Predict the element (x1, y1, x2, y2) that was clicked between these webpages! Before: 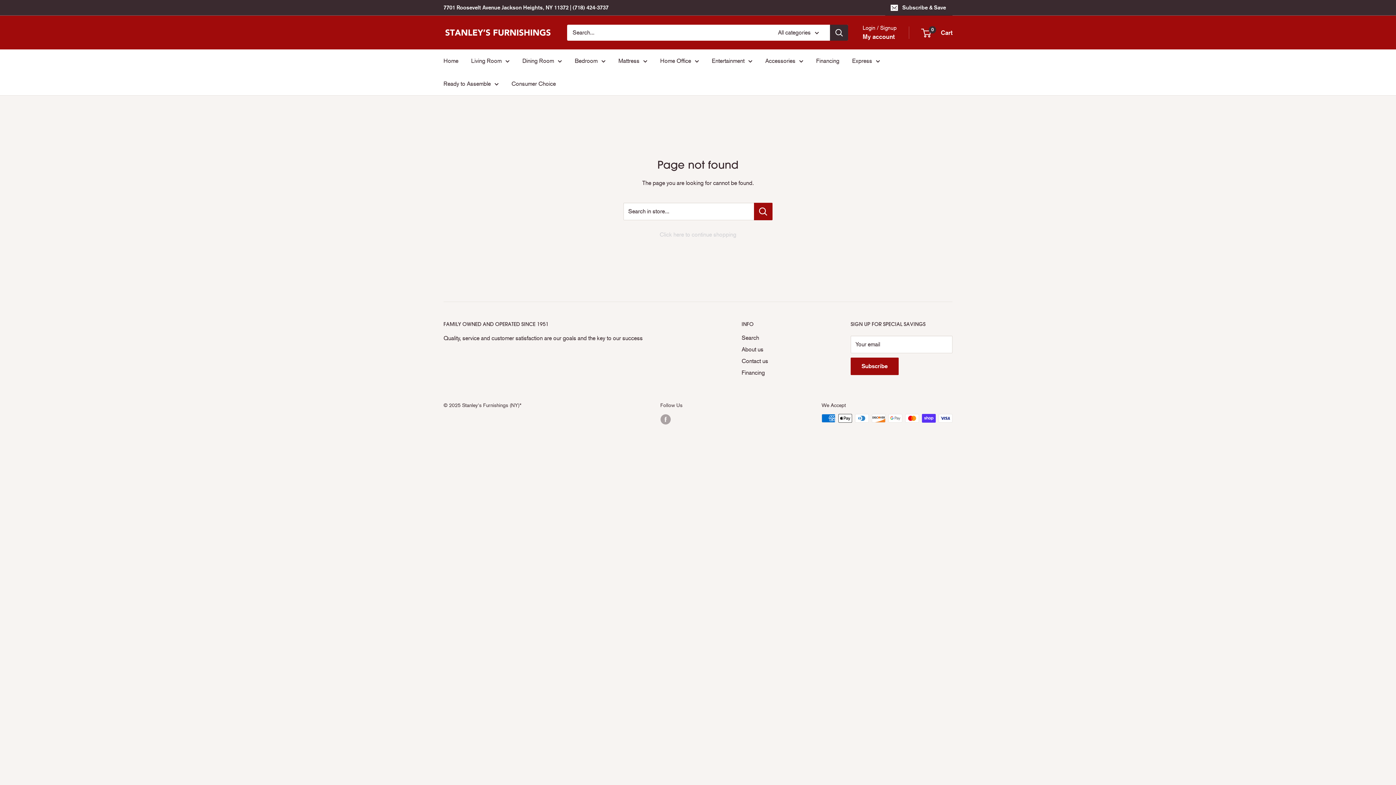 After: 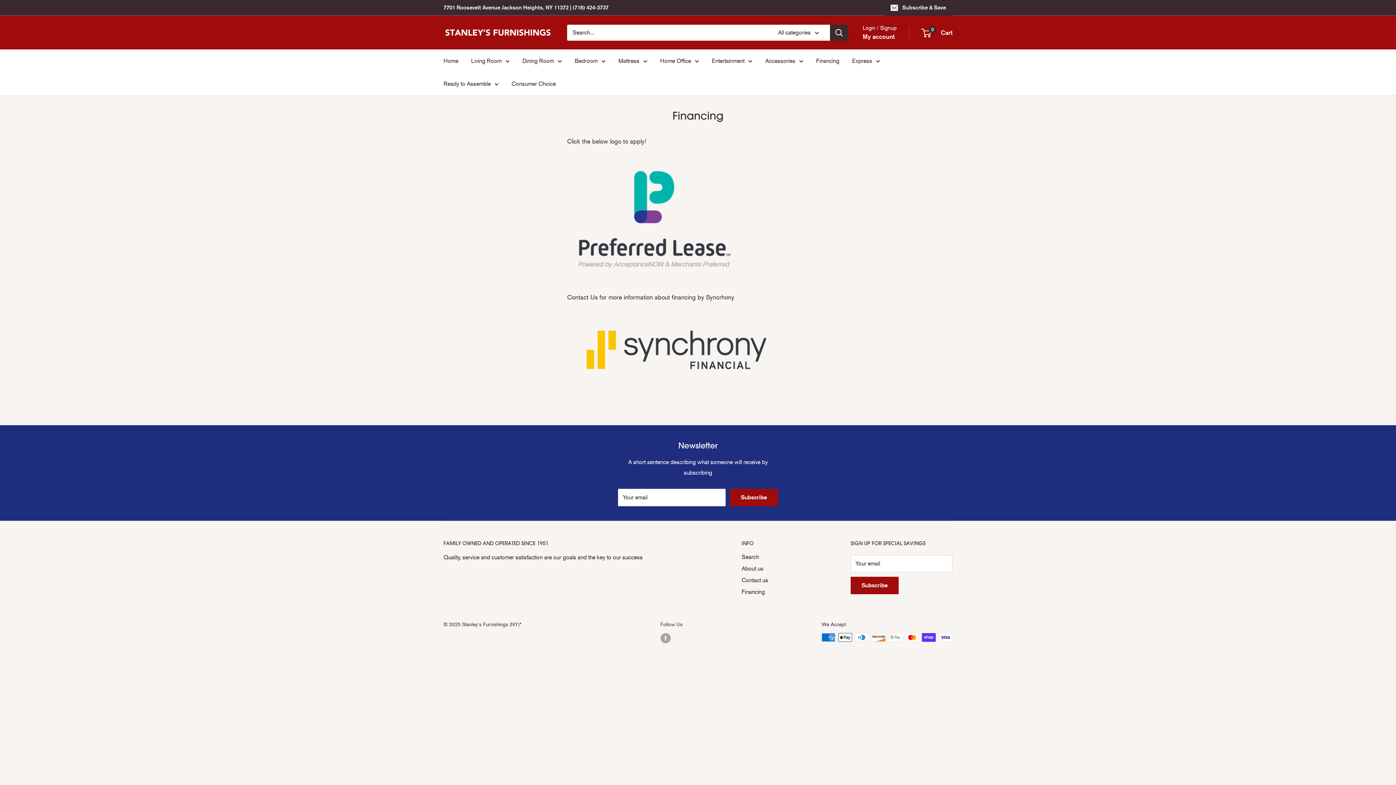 Action: bbox: (741, 367, 825, 378) label: Financing